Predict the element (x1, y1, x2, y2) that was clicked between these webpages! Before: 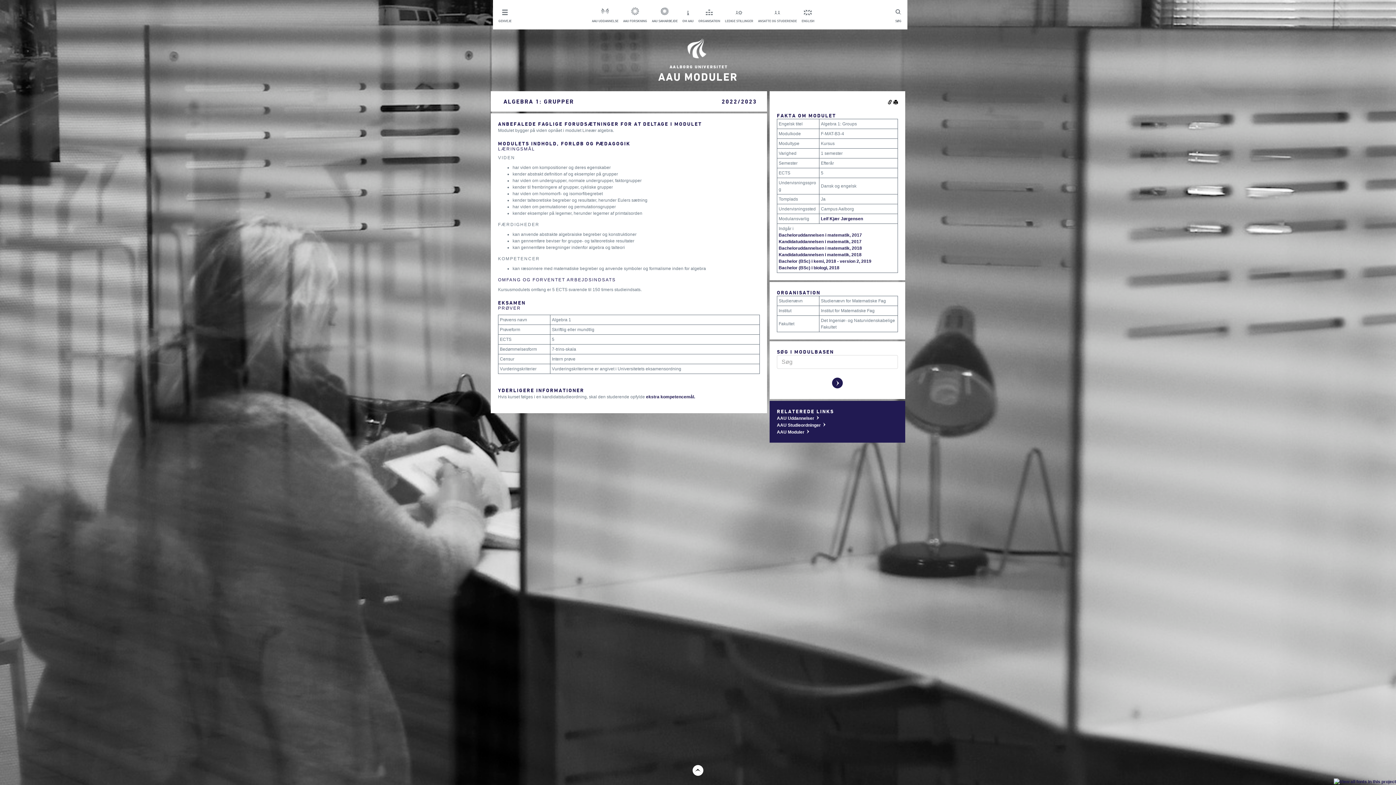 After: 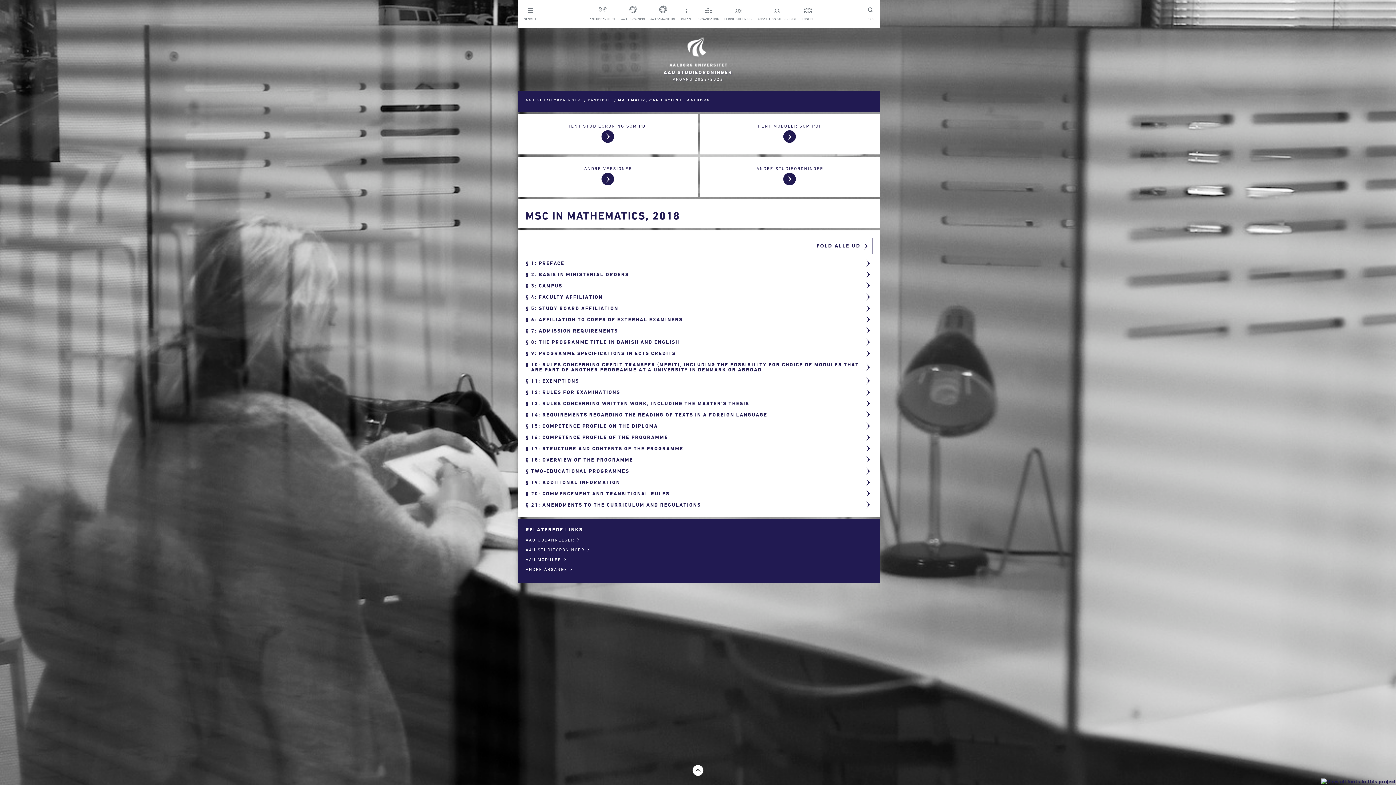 Action: bbox: (778, 252, 861, 257) label: Kandidatuddannelsen i matematik, 2018